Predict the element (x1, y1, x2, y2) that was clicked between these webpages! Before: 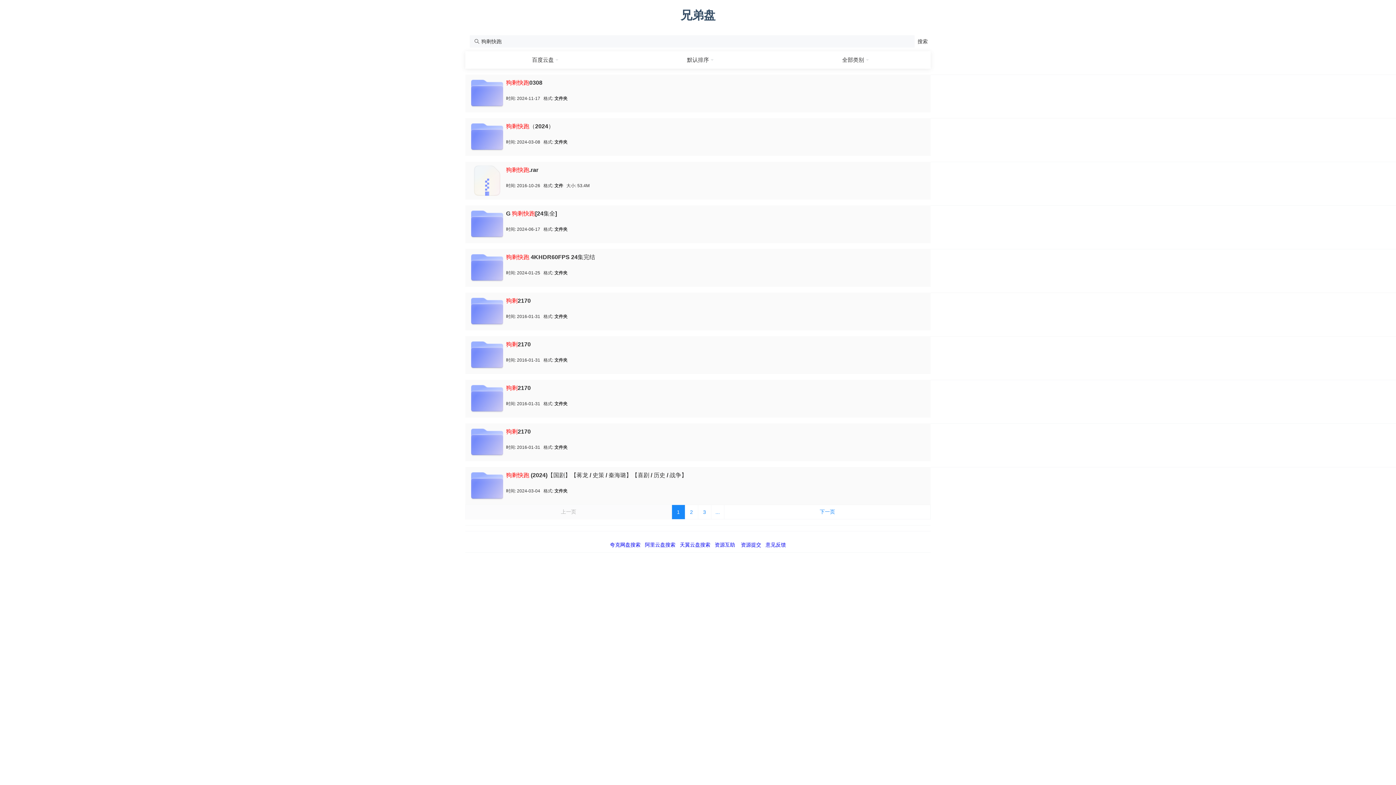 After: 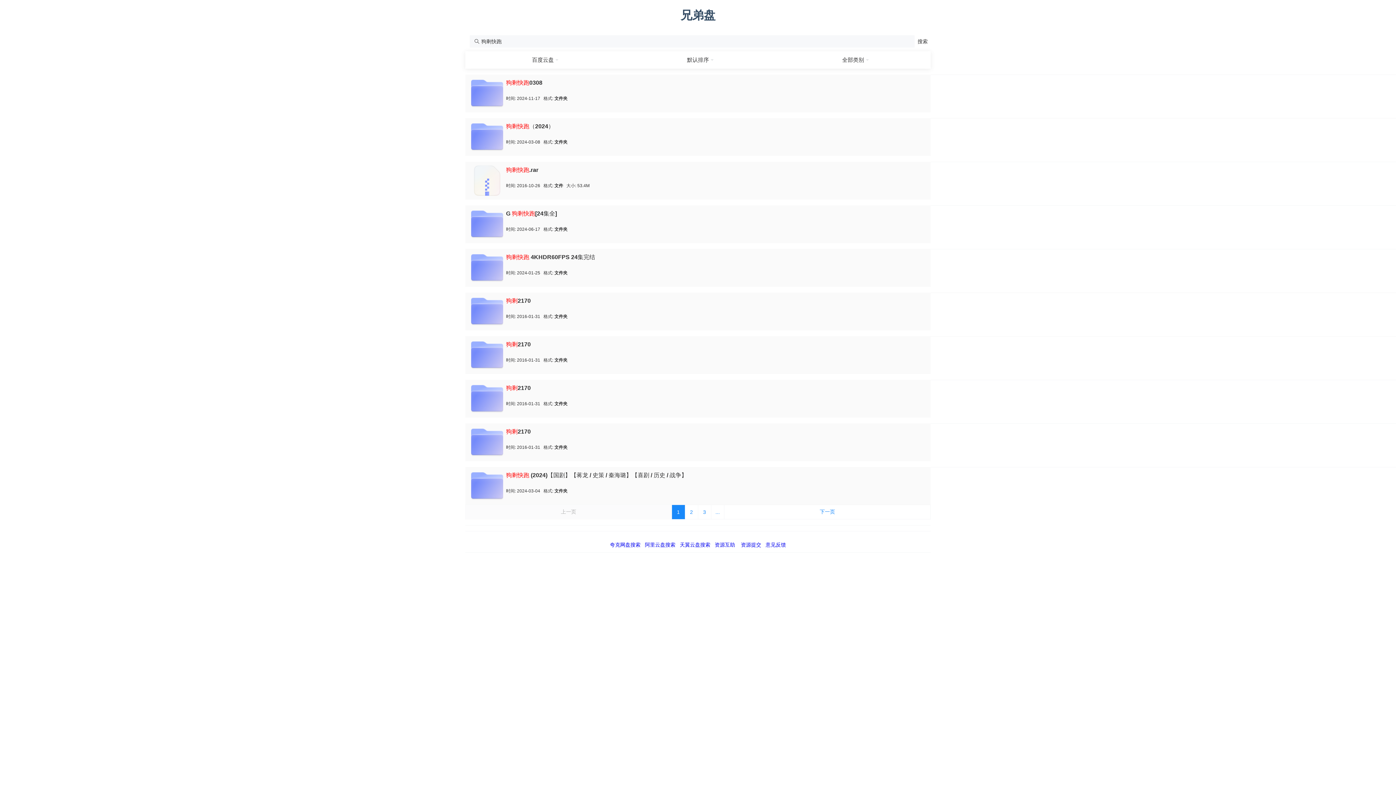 Action: bbox: (471, 164, 503, 196)